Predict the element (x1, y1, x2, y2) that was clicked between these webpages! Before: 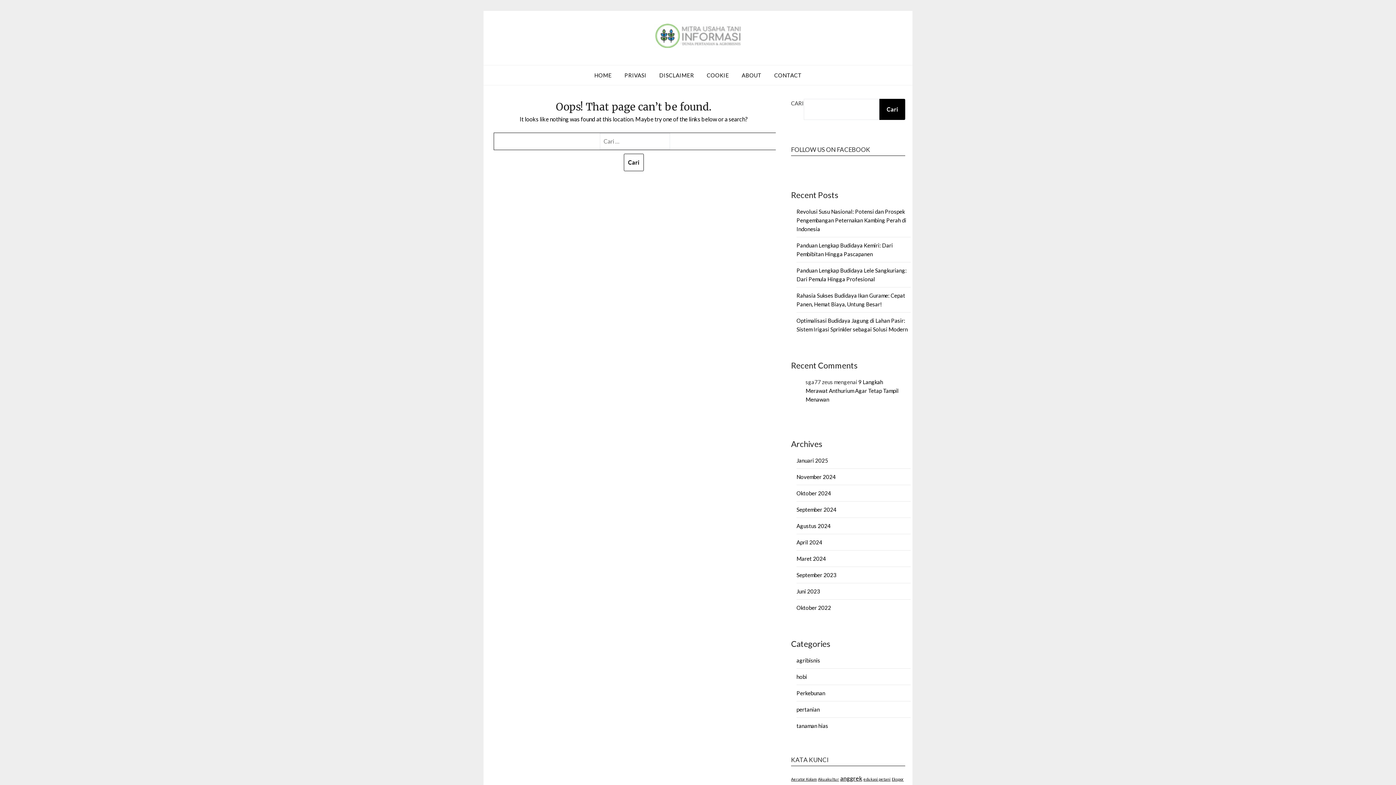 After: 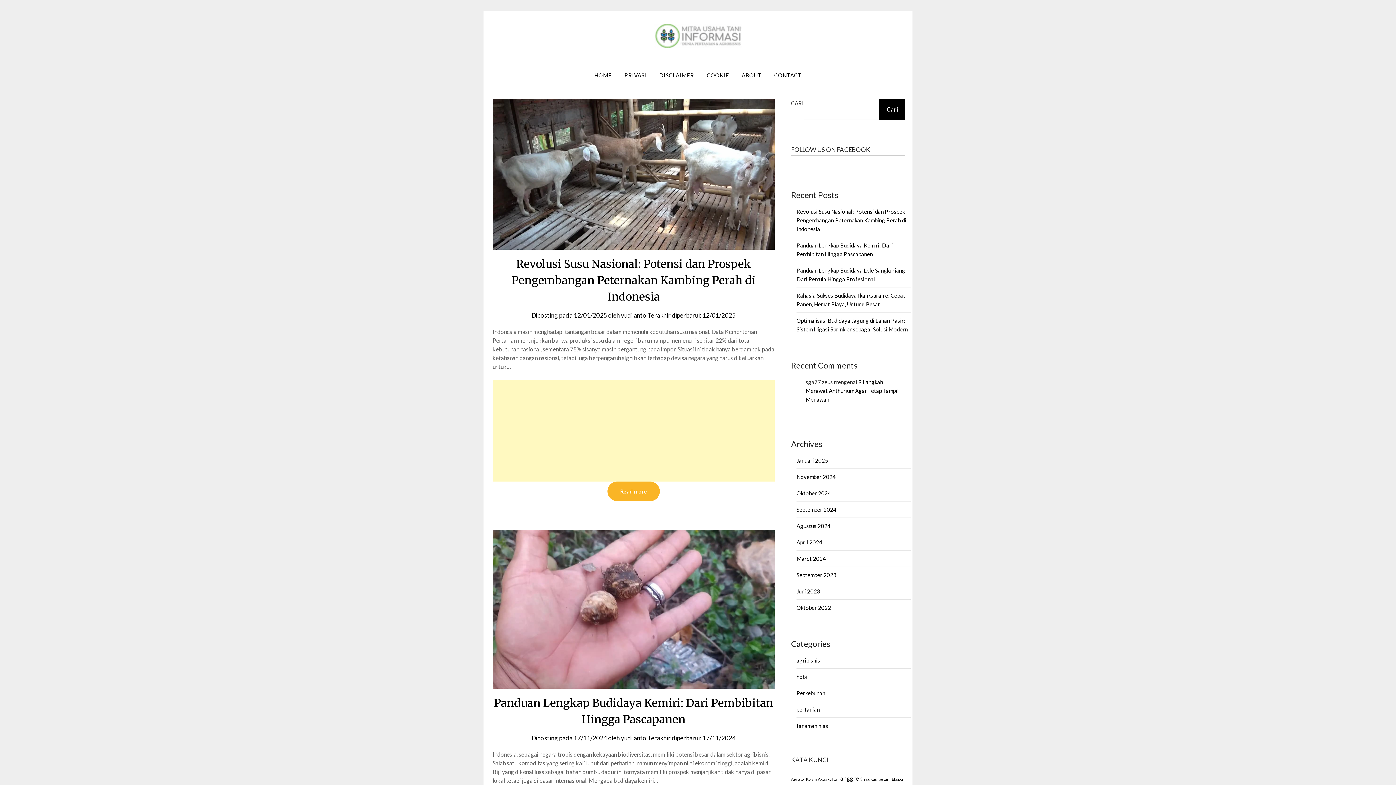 Action: bbox: (796, 490, 831, 496) label: Oktober 2024